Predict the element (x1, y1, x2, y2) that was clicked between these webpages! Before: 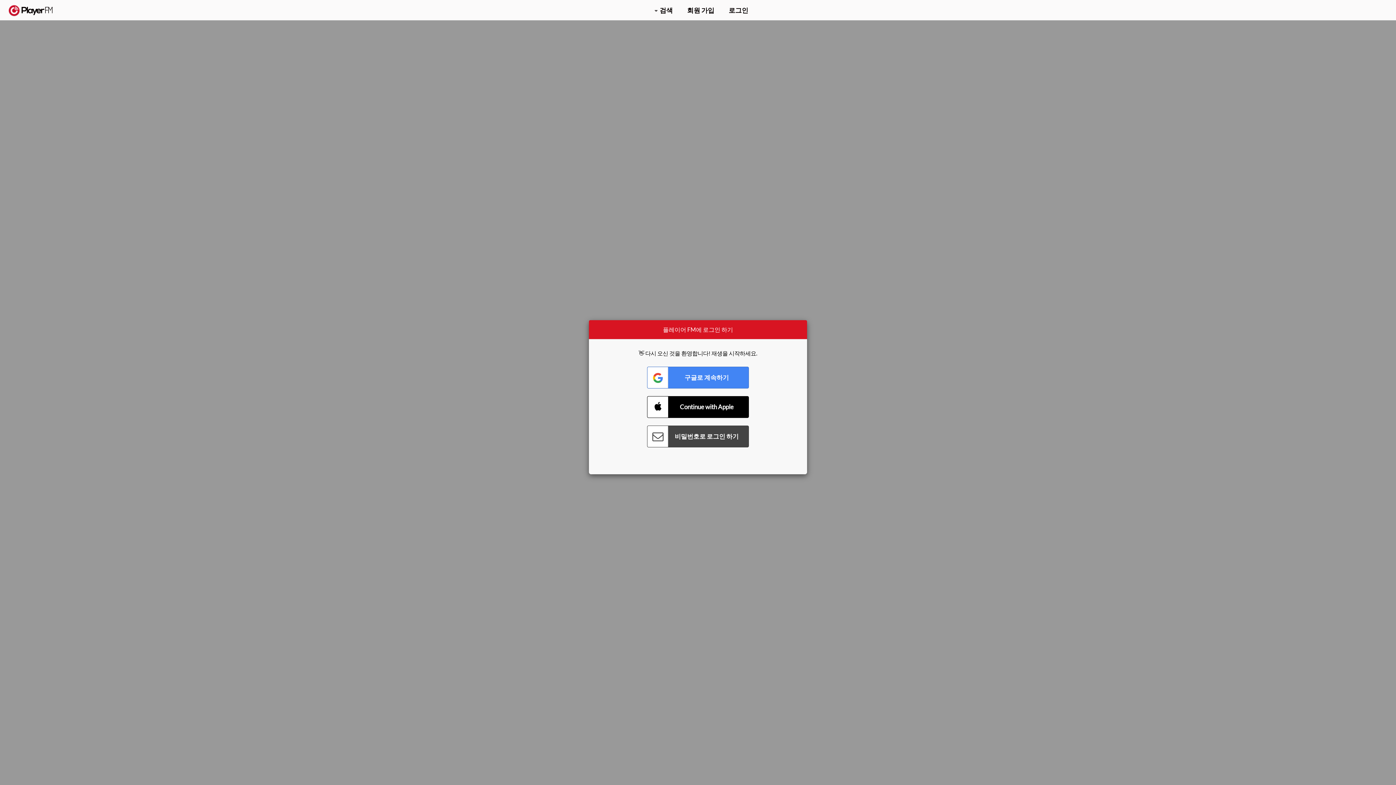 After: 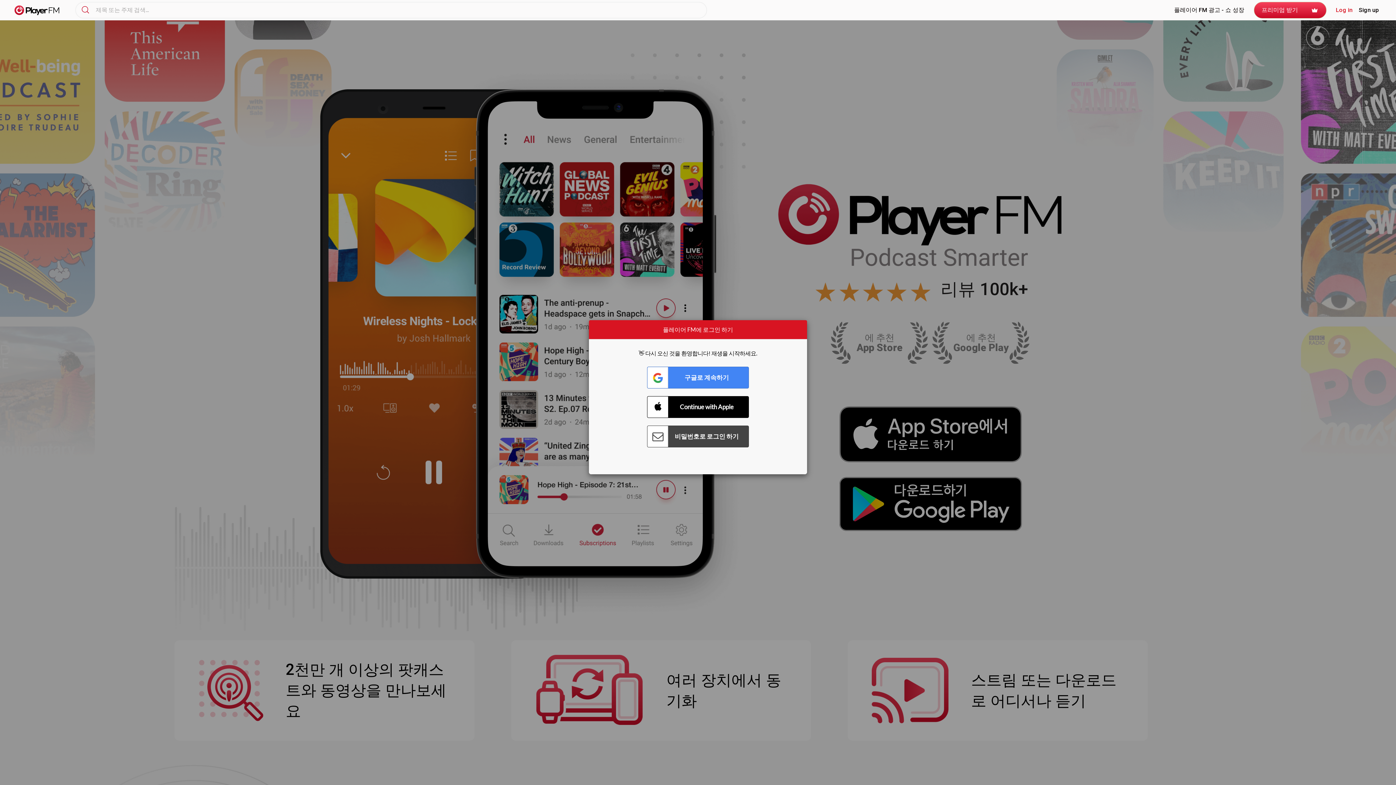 Action: bbox: (8, 5, 52, 15) label:  